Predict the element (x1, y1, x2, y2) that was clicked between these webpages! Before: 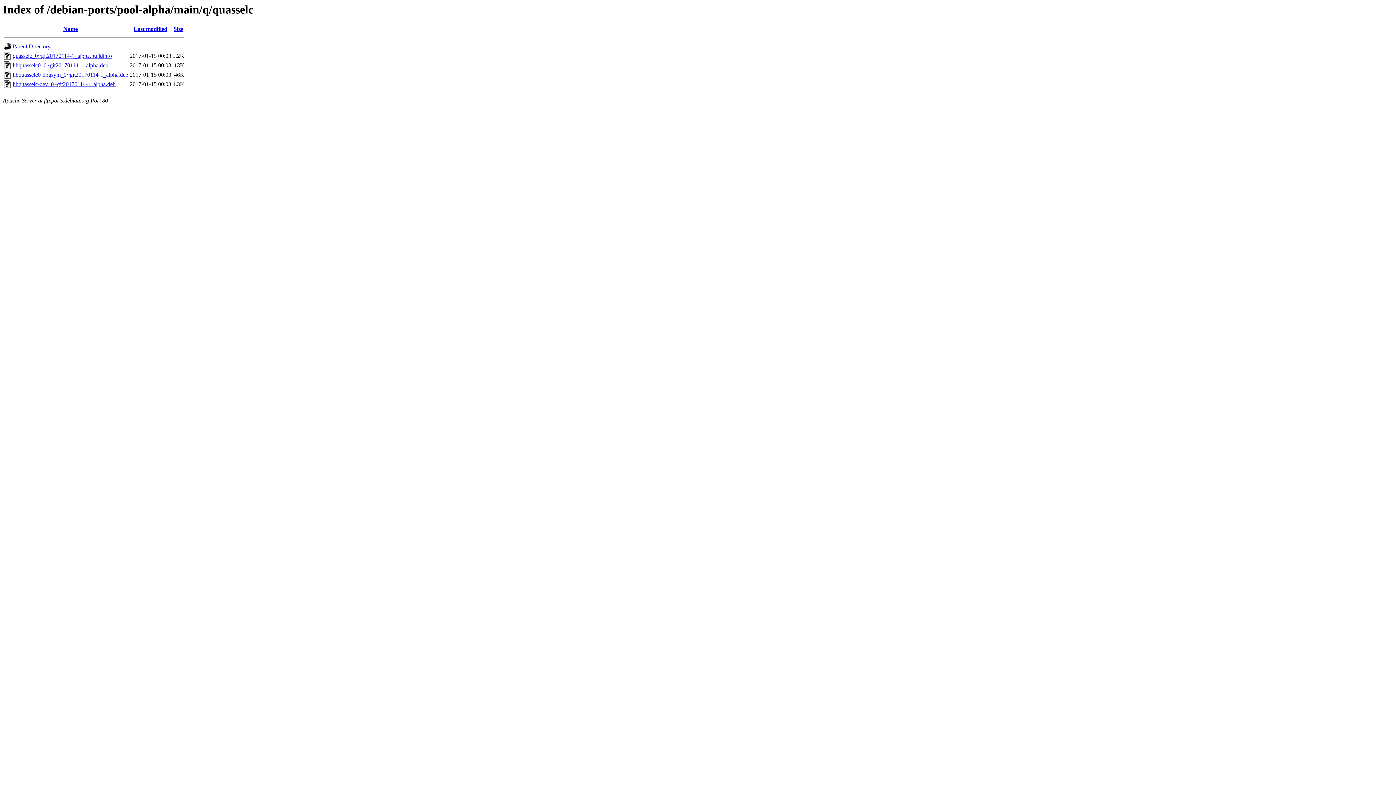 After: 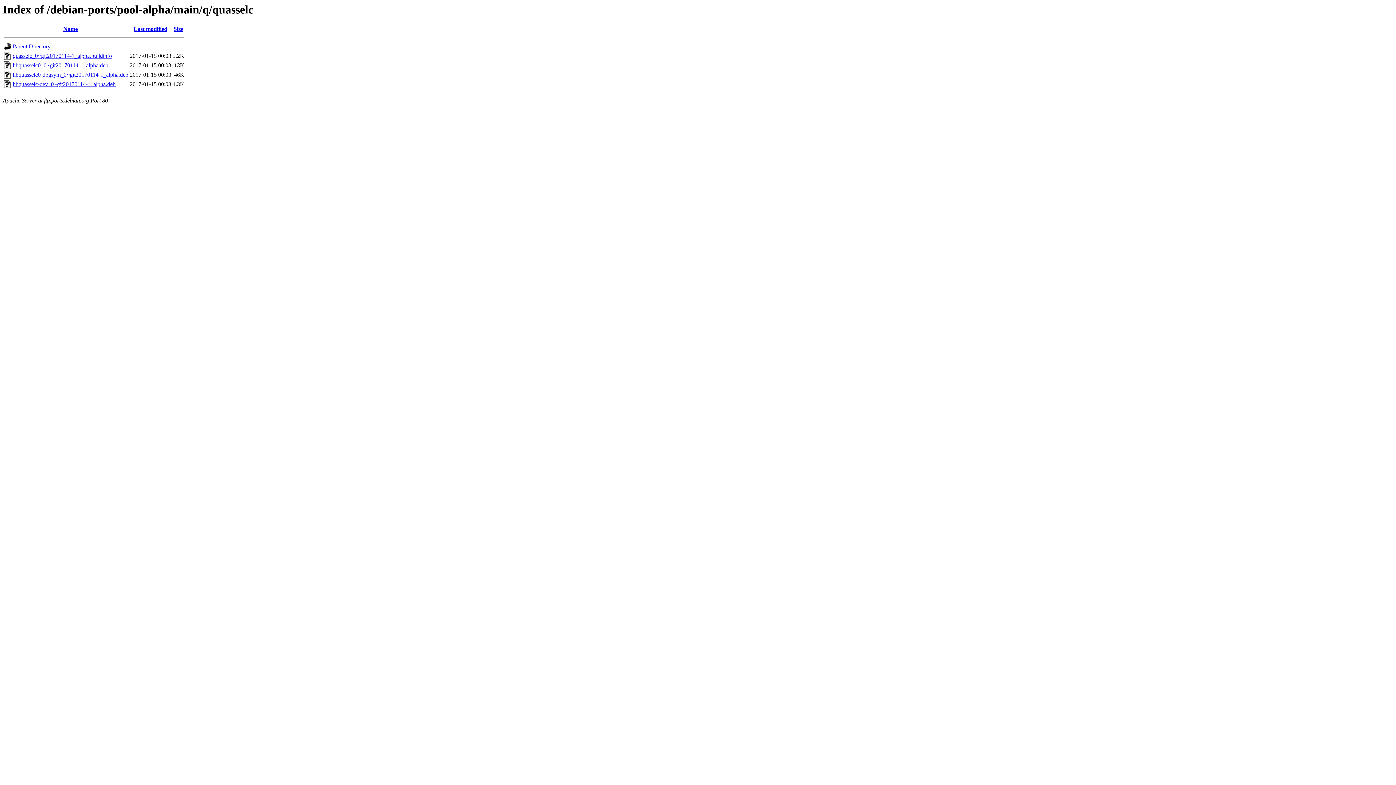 Action: bbox: (12, 71, 128, 77) label: libquasselc0-dbgsym_0~git20170114-1_alpha.deb